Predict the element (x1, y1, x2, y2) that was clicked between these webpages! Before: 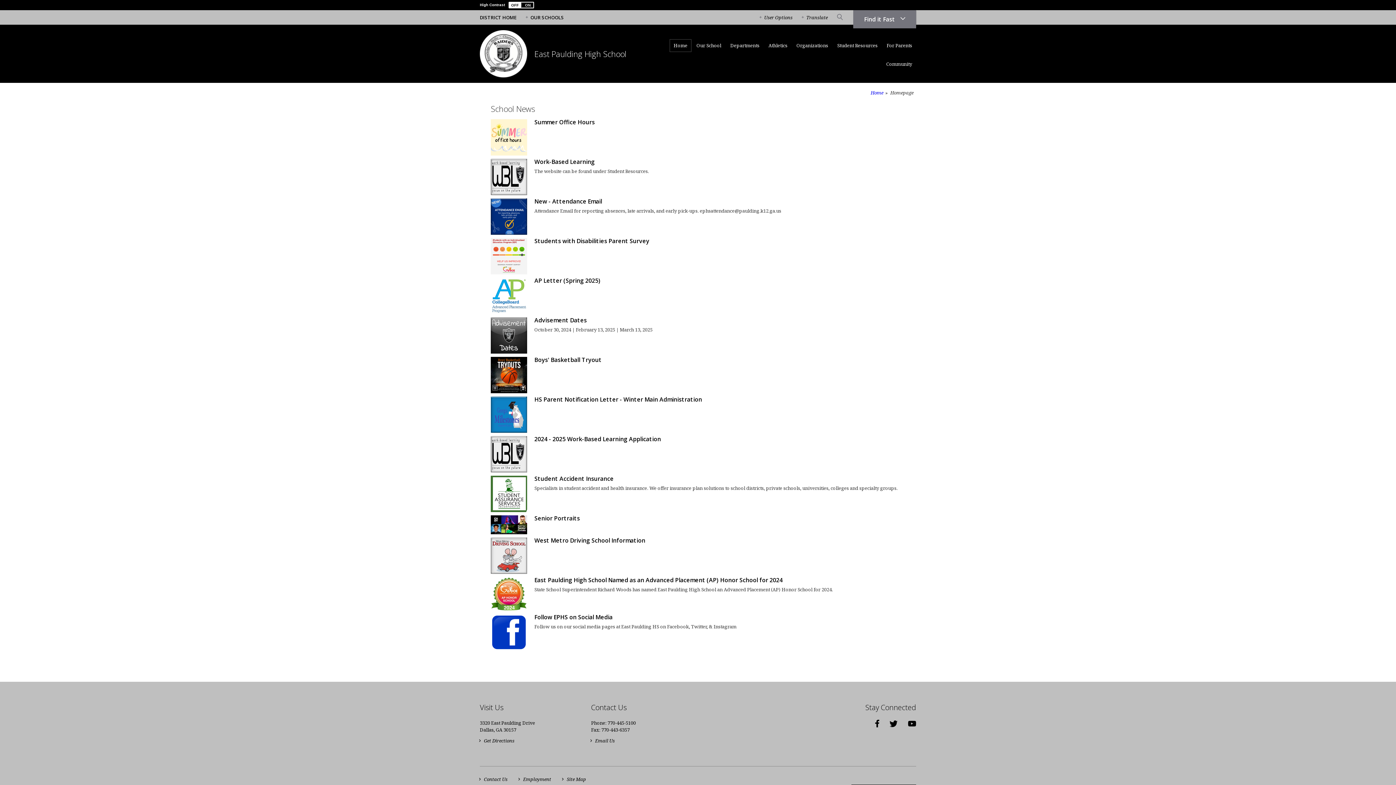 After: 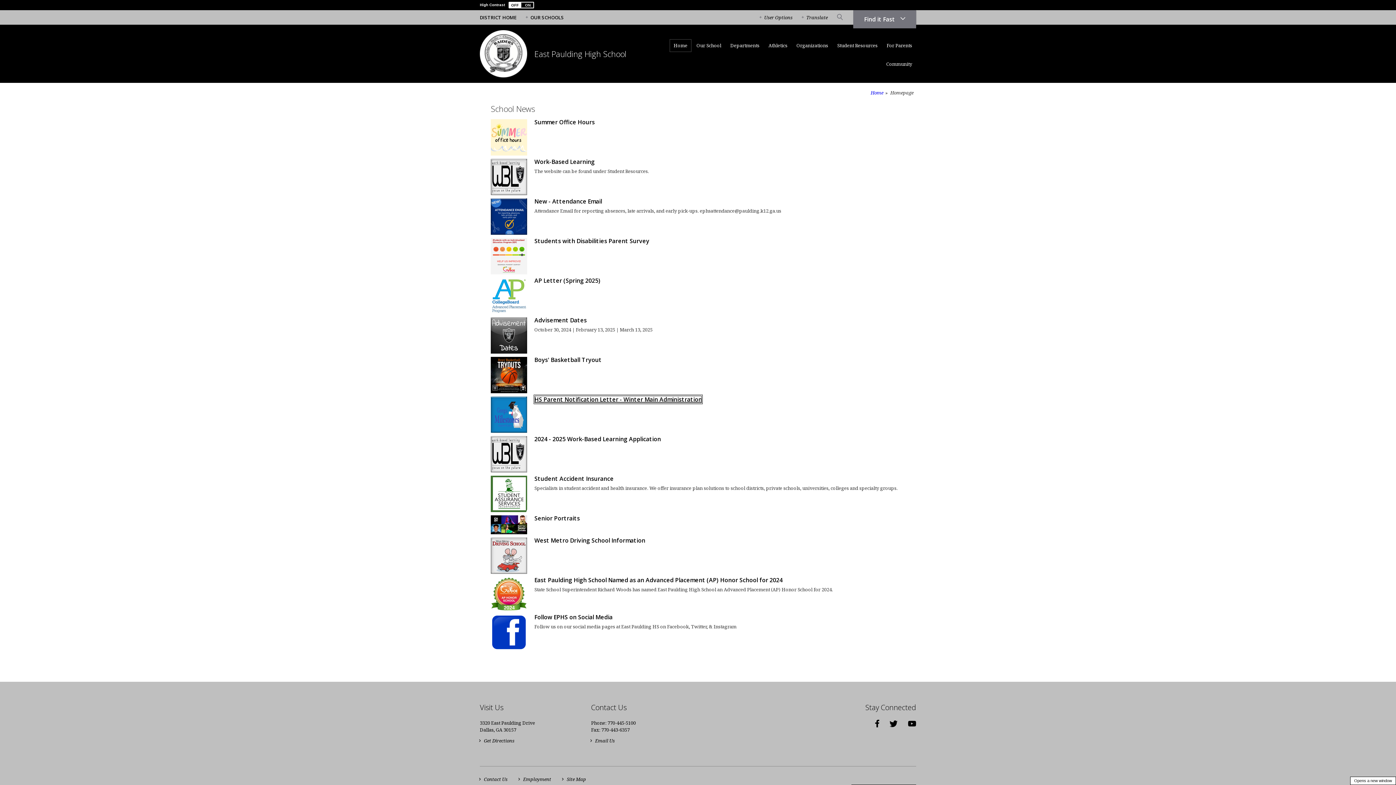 Action: label: HS Parent Notification Letter - Winter Main Administration - Opens a new window bbox: (534, 395, 702, 403)